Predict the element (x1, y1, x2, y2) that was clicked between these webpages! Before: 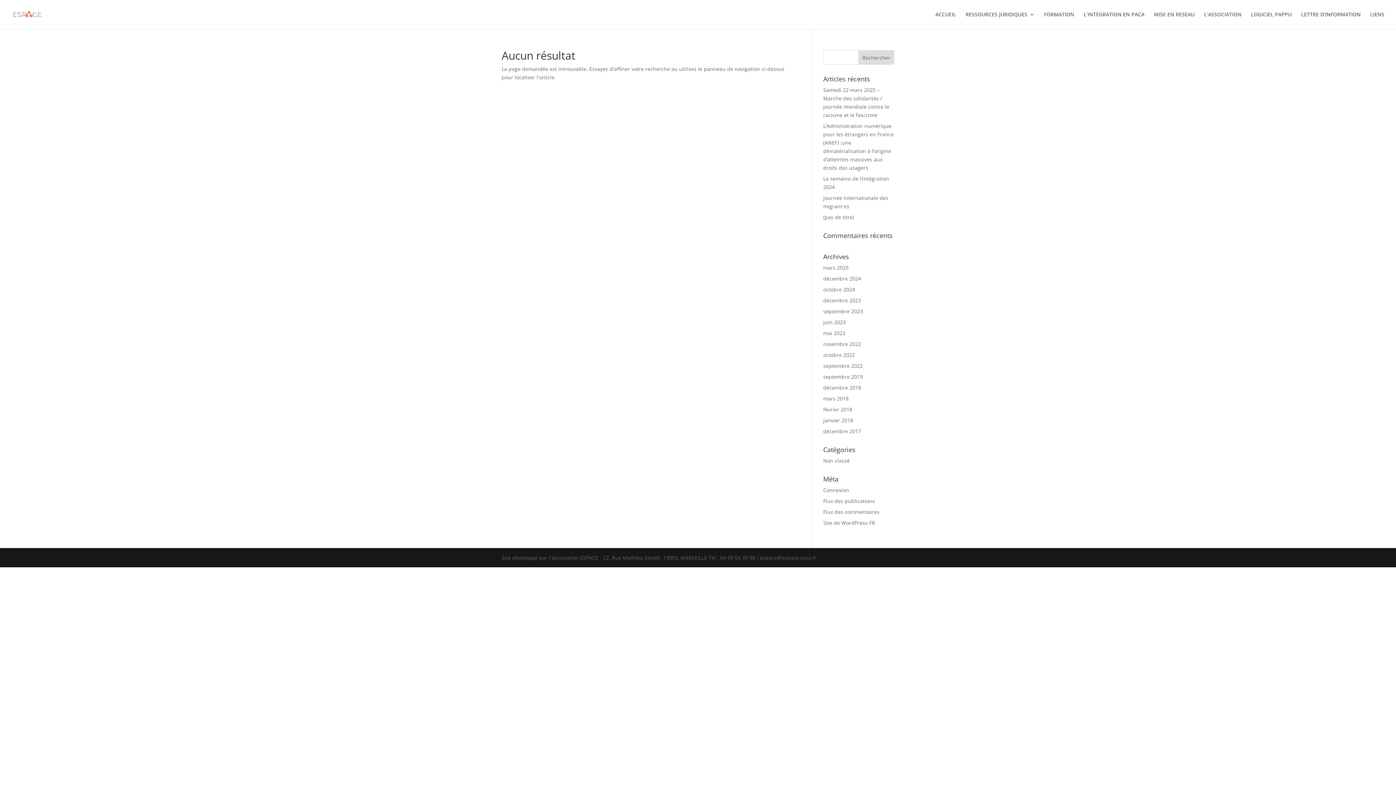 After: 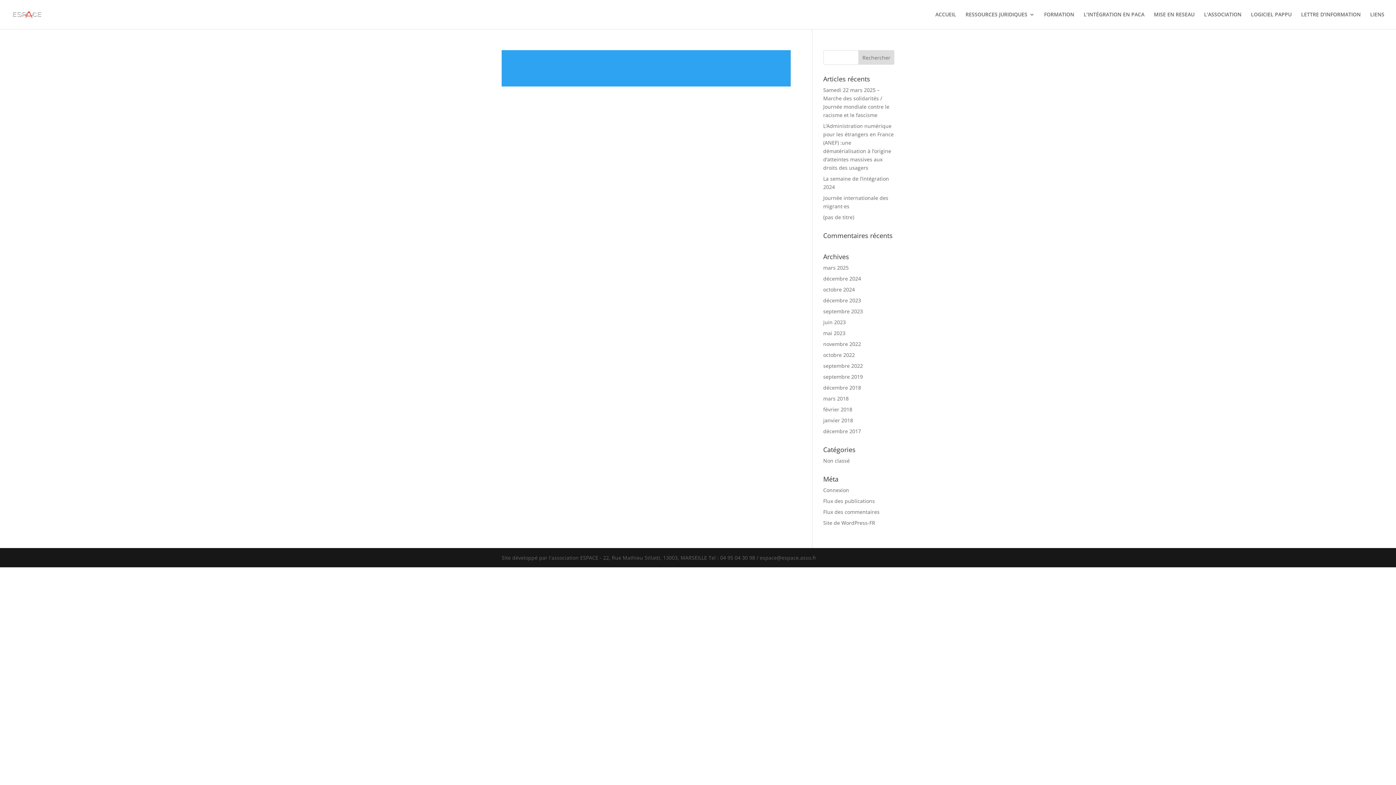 Action: bbox: (823, 362, 863, 369) label: septembre 2022